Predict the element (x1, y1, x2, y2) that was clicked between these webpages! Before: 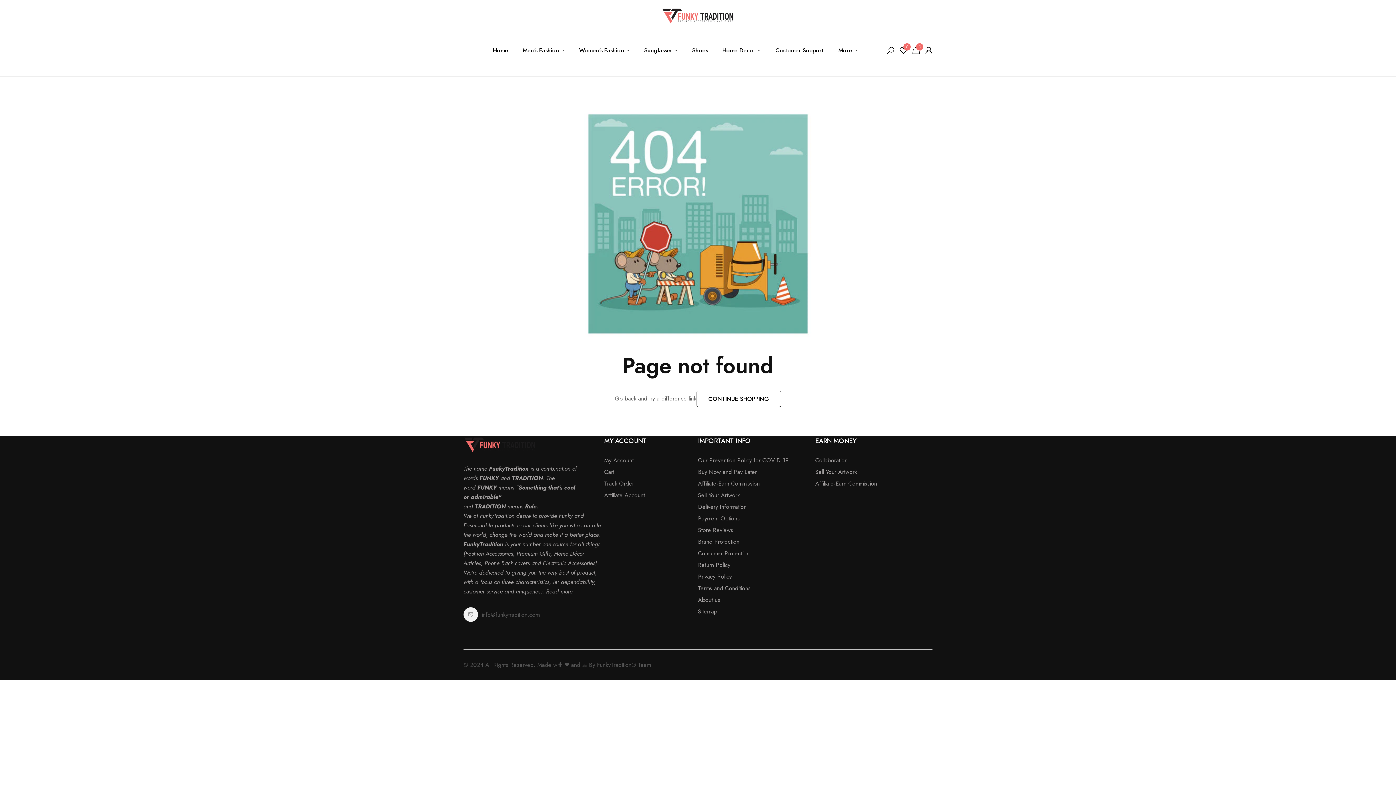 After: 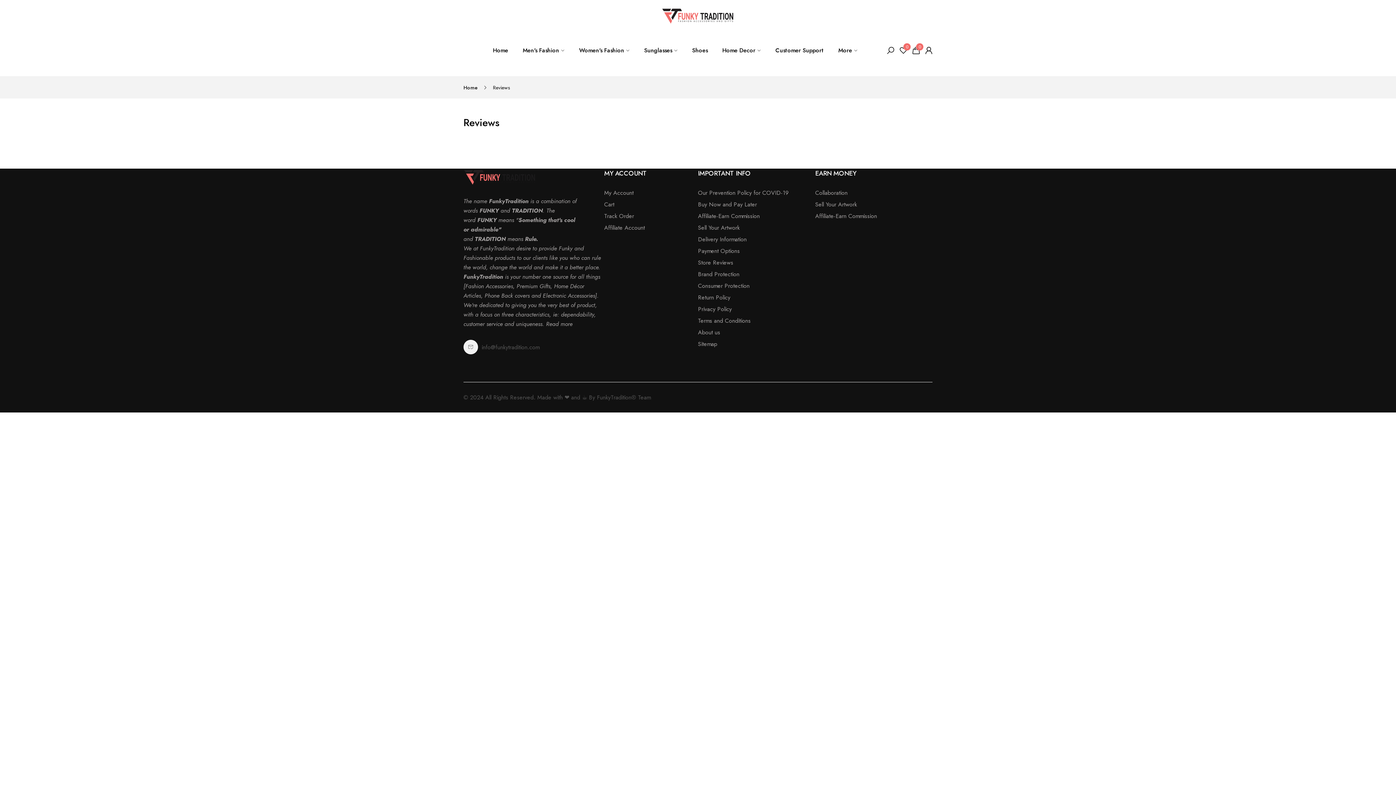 Action: label: Store Reviews bbox: (698, 526, 733, 534)